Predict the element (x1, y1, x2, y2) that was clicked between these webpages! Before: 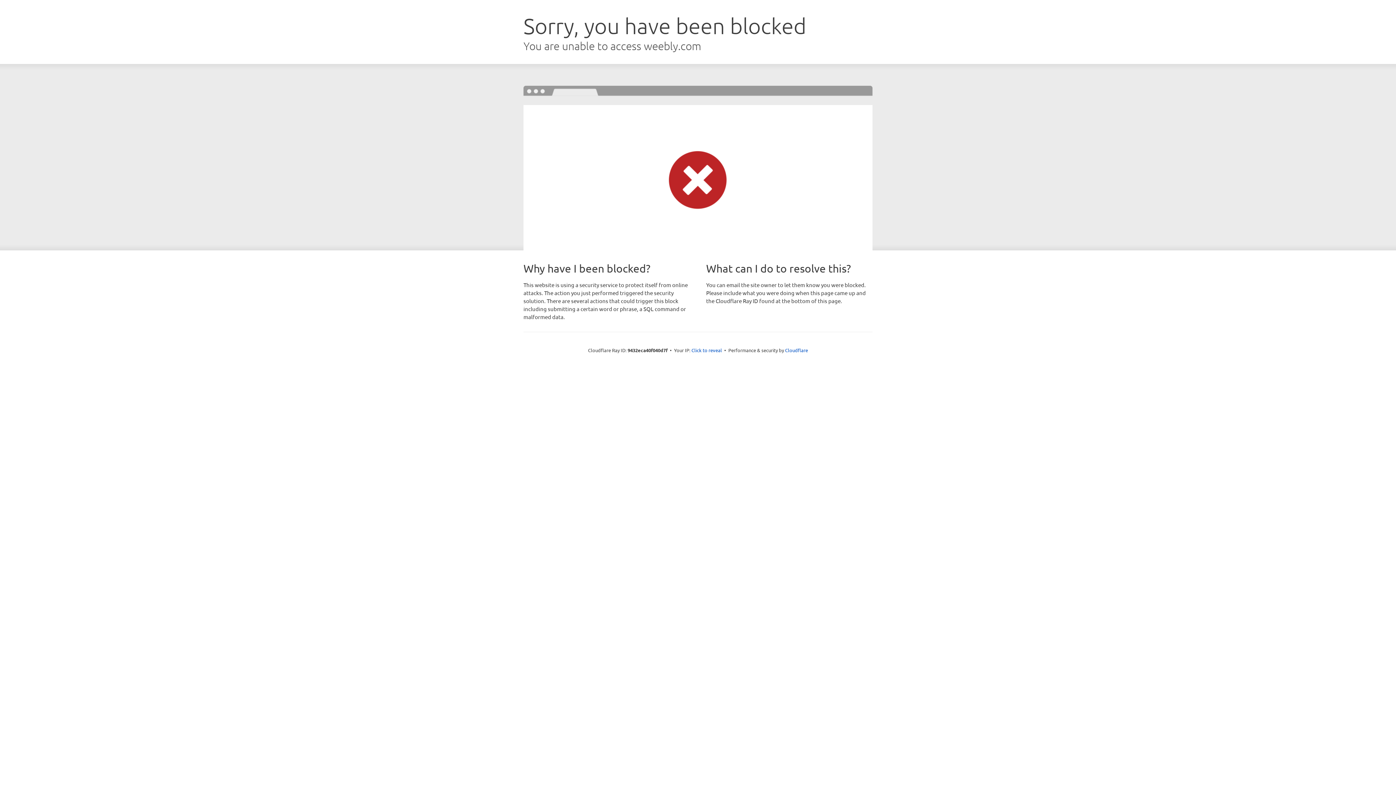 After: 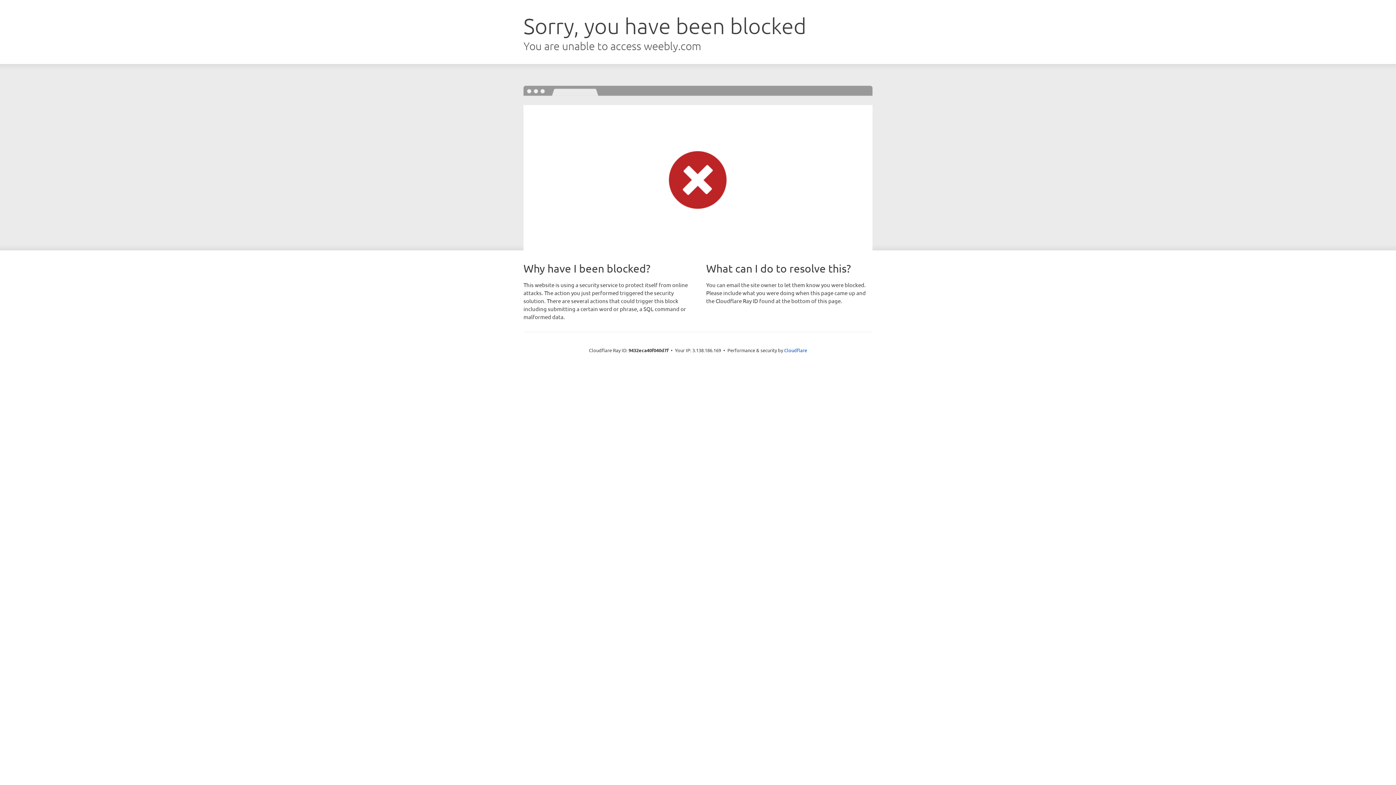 Action: label: Click to reveal bbox: (691, 346, 722, 353)